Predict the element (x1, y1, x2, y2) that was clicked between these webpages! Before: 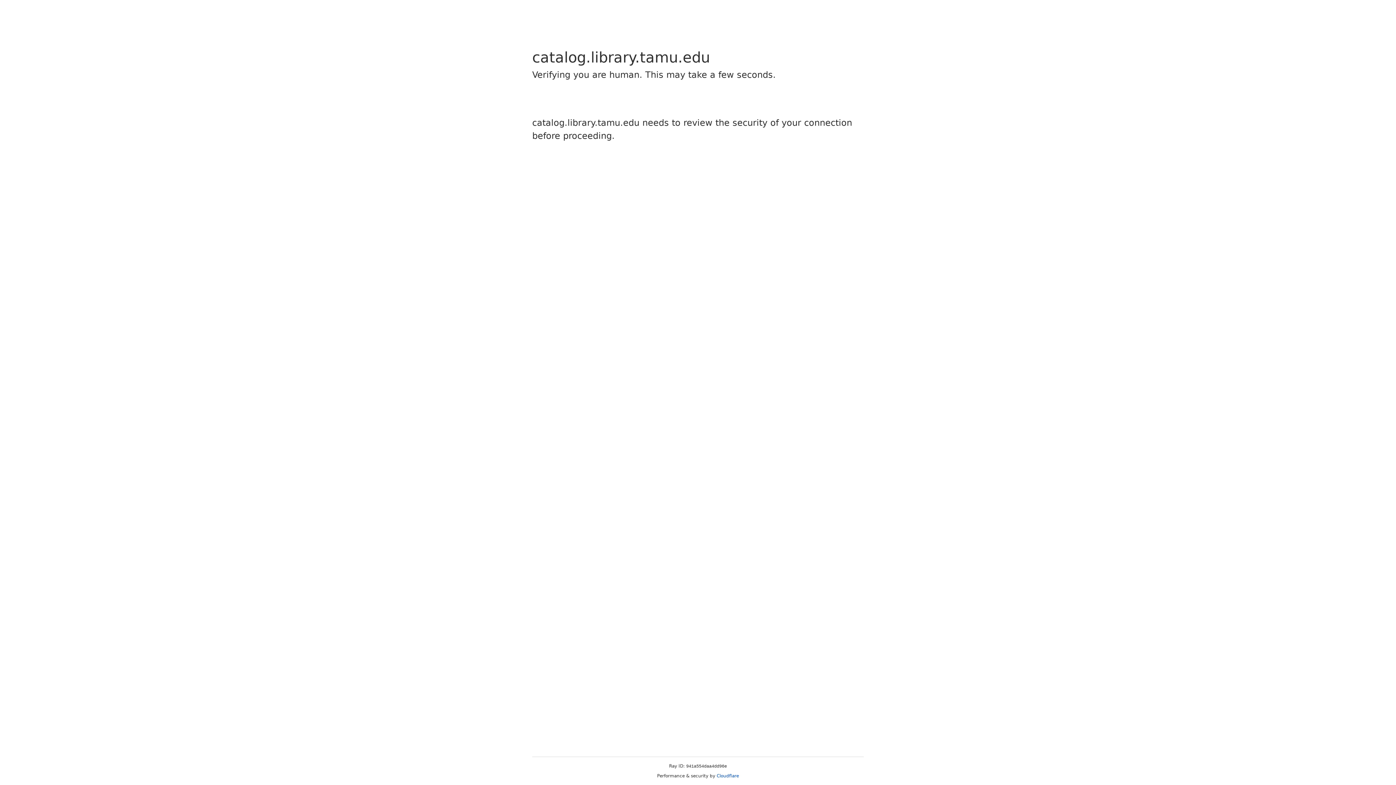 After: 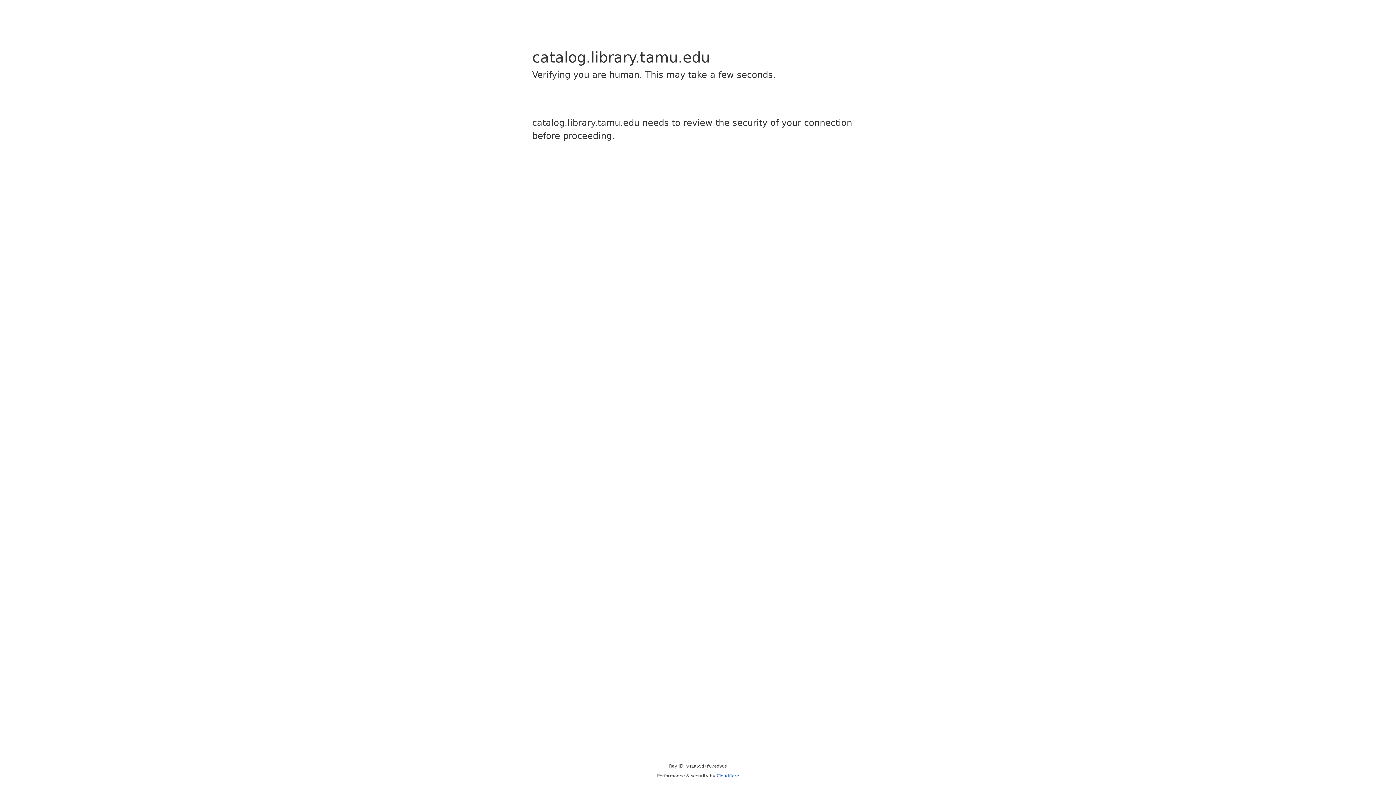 Action: bbox: (716, 773, 739, 778) label: Cloudflare